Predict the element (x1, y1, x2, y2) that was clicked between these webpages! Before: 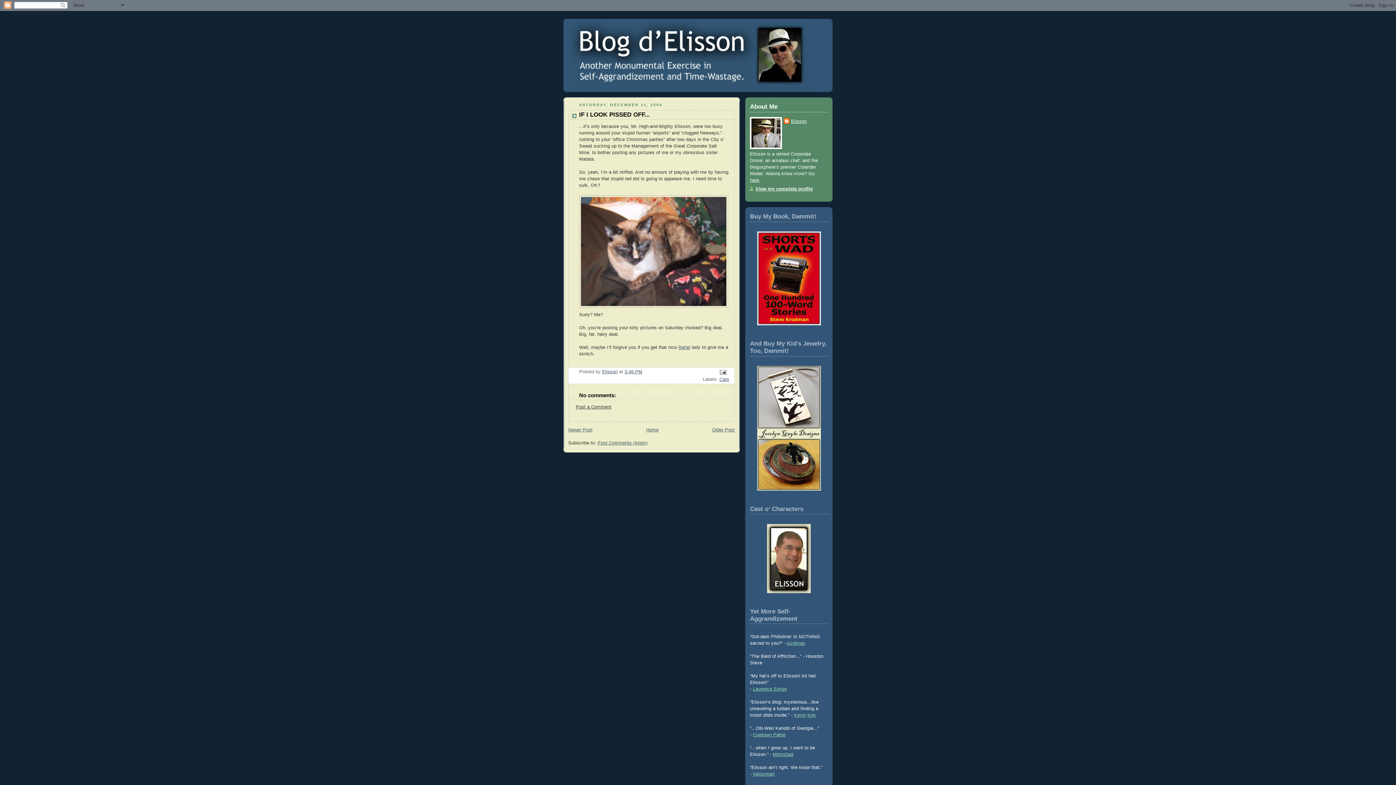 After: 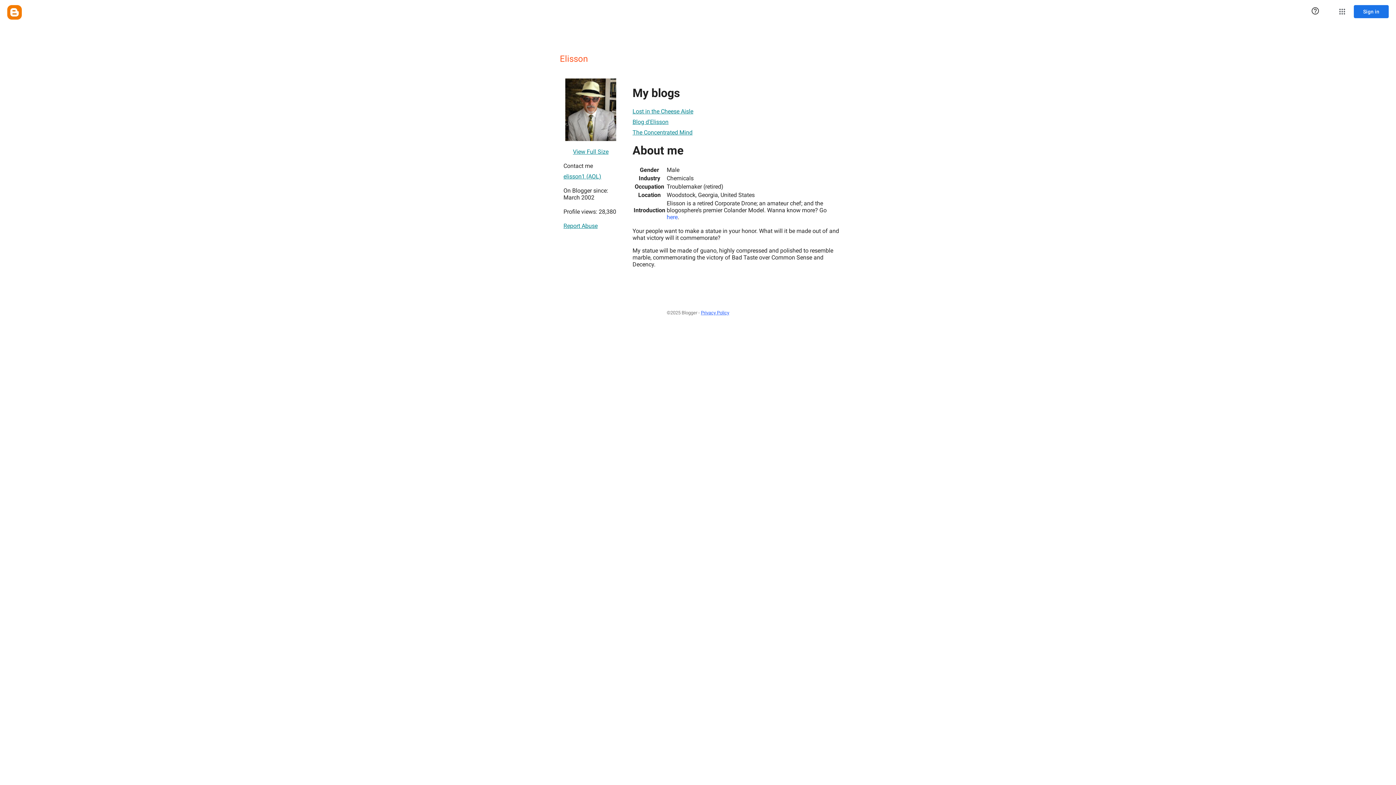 Action: label: Elisson bbox: (784, 118, 806, 125)